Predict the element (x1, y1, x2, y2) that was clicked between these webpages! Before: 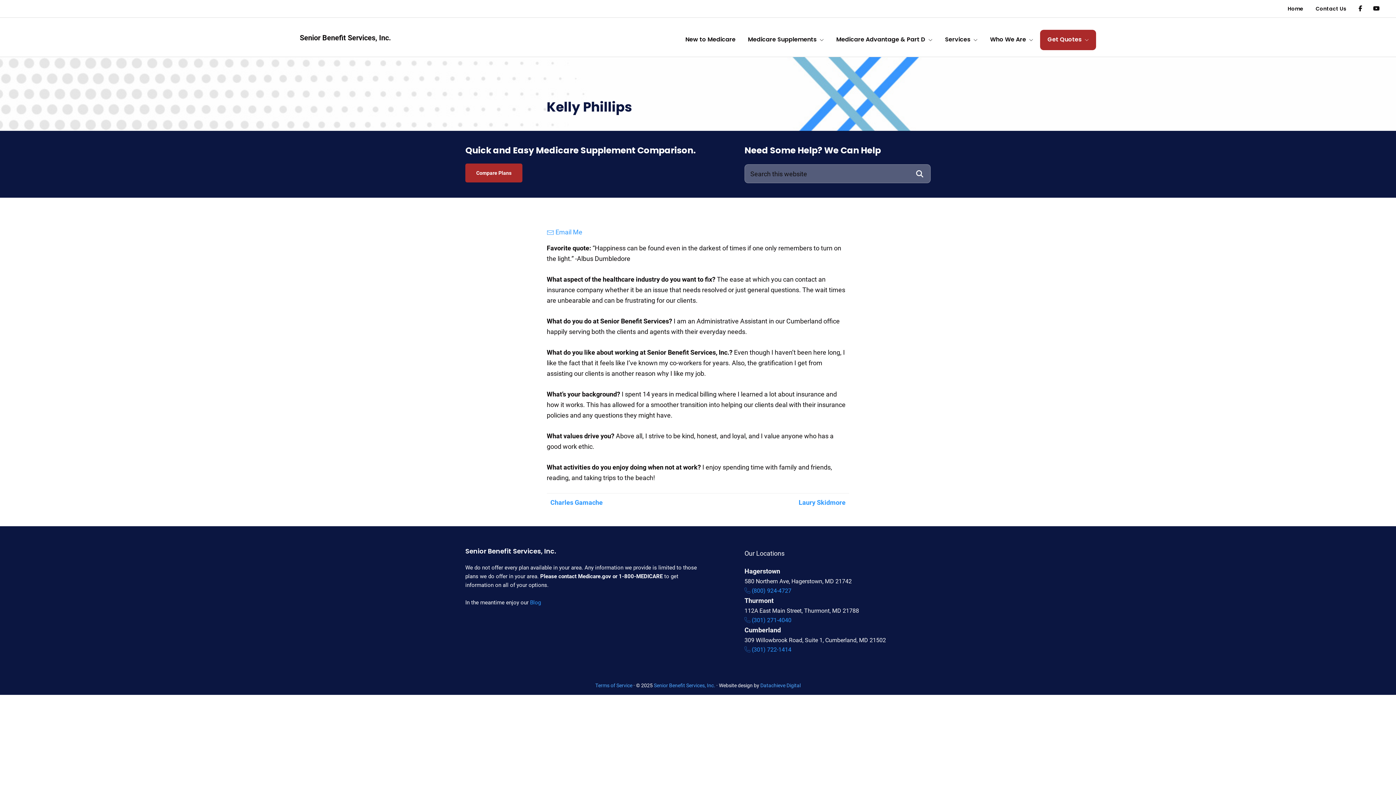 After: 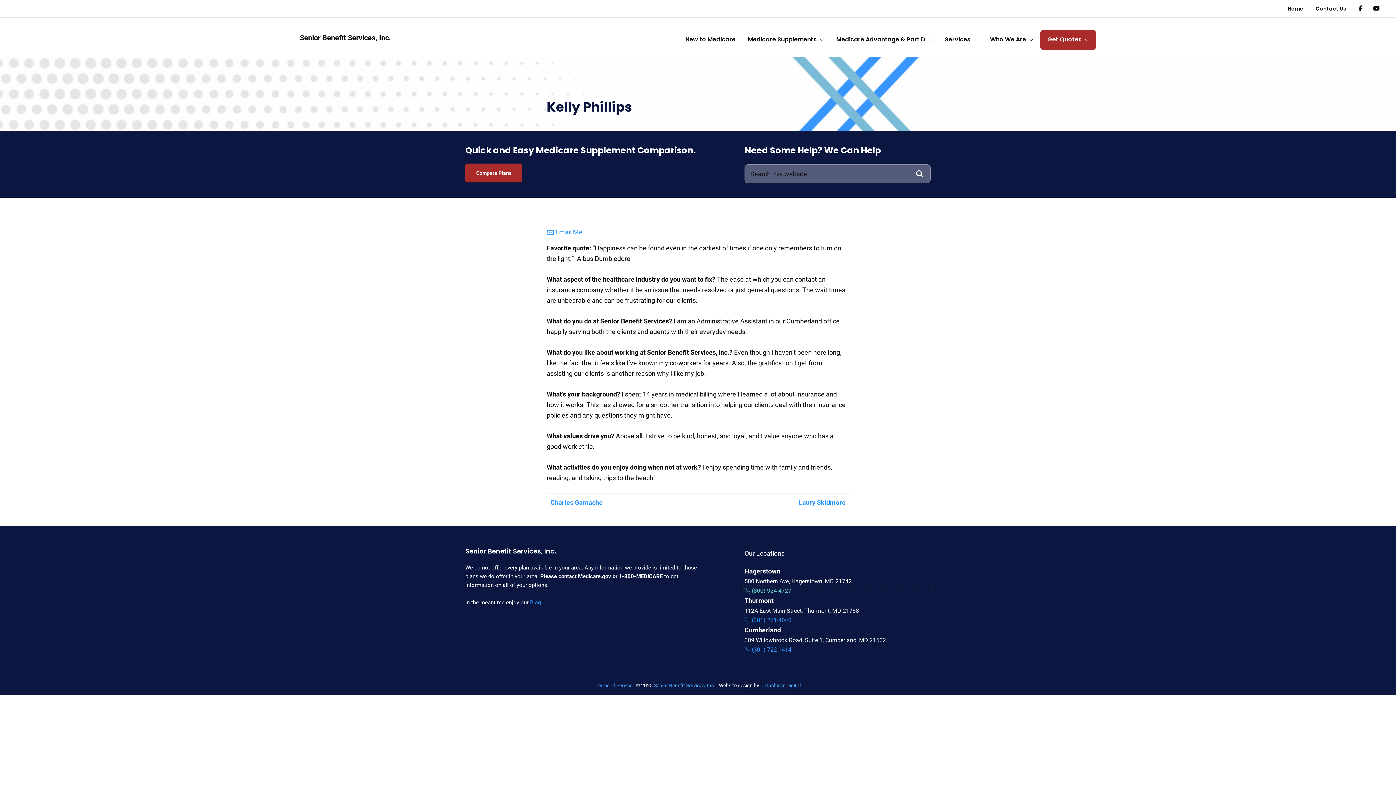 Action: label:  (800) 924-4727 bbox: (744, 586, 930, 595)